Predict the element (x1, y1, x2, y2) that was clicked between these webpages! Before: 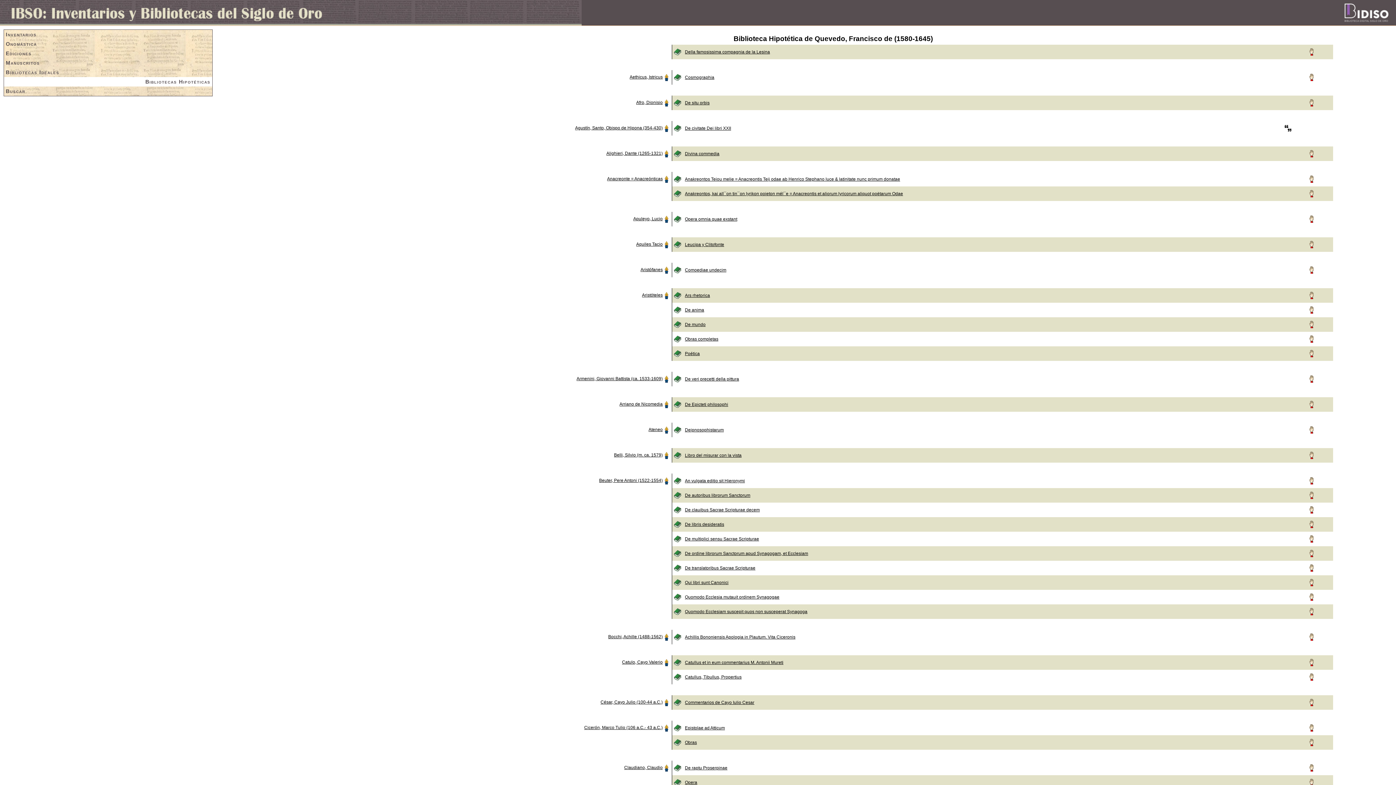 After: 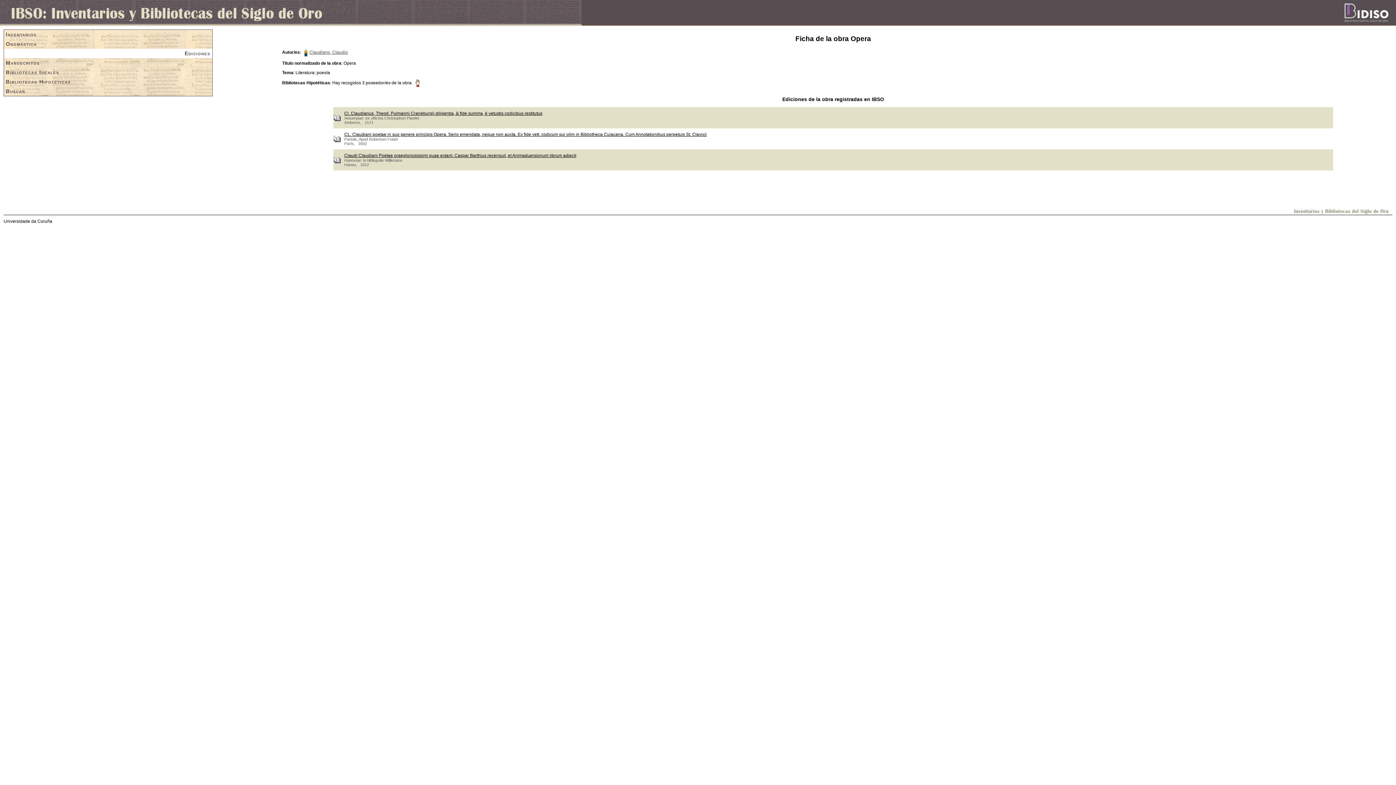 Action: bbox: (674, 780, 681, 785)